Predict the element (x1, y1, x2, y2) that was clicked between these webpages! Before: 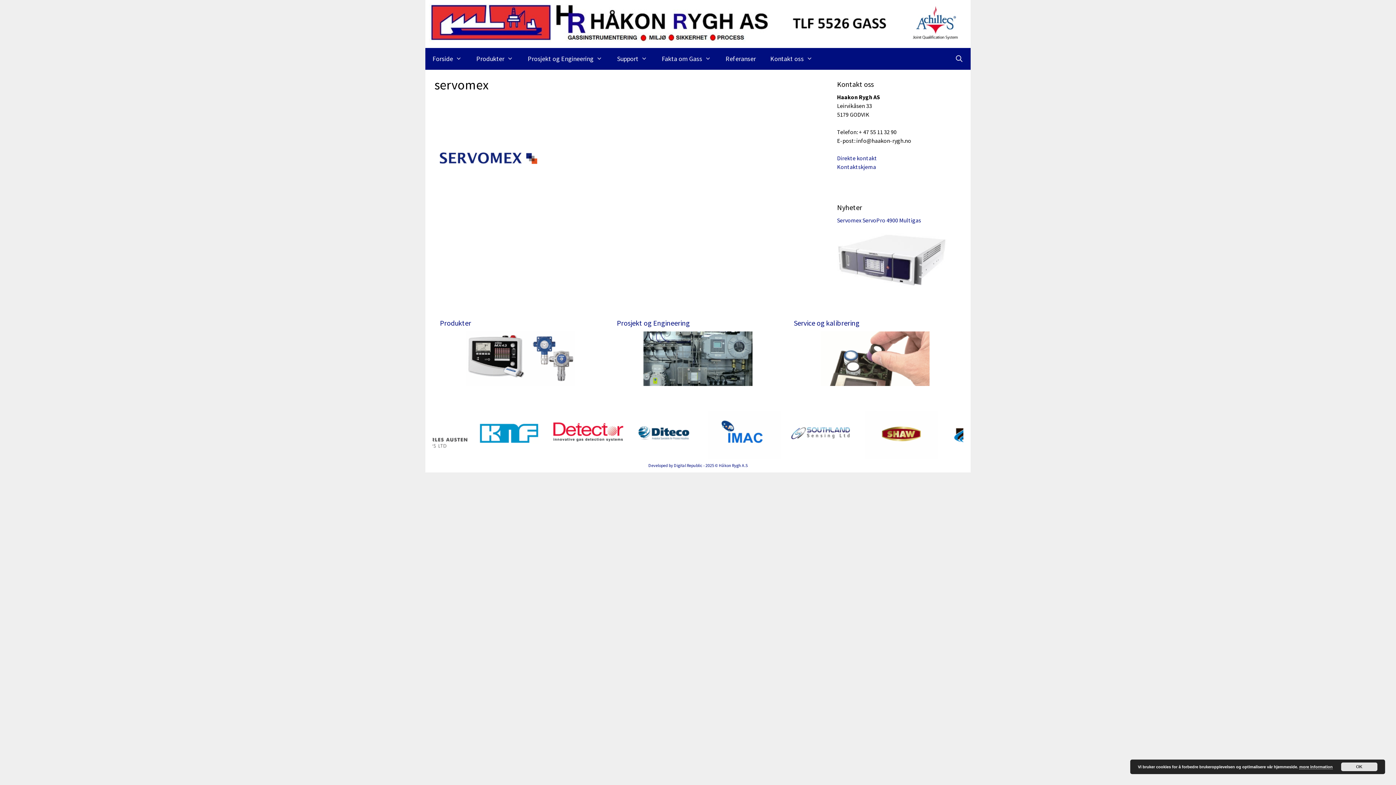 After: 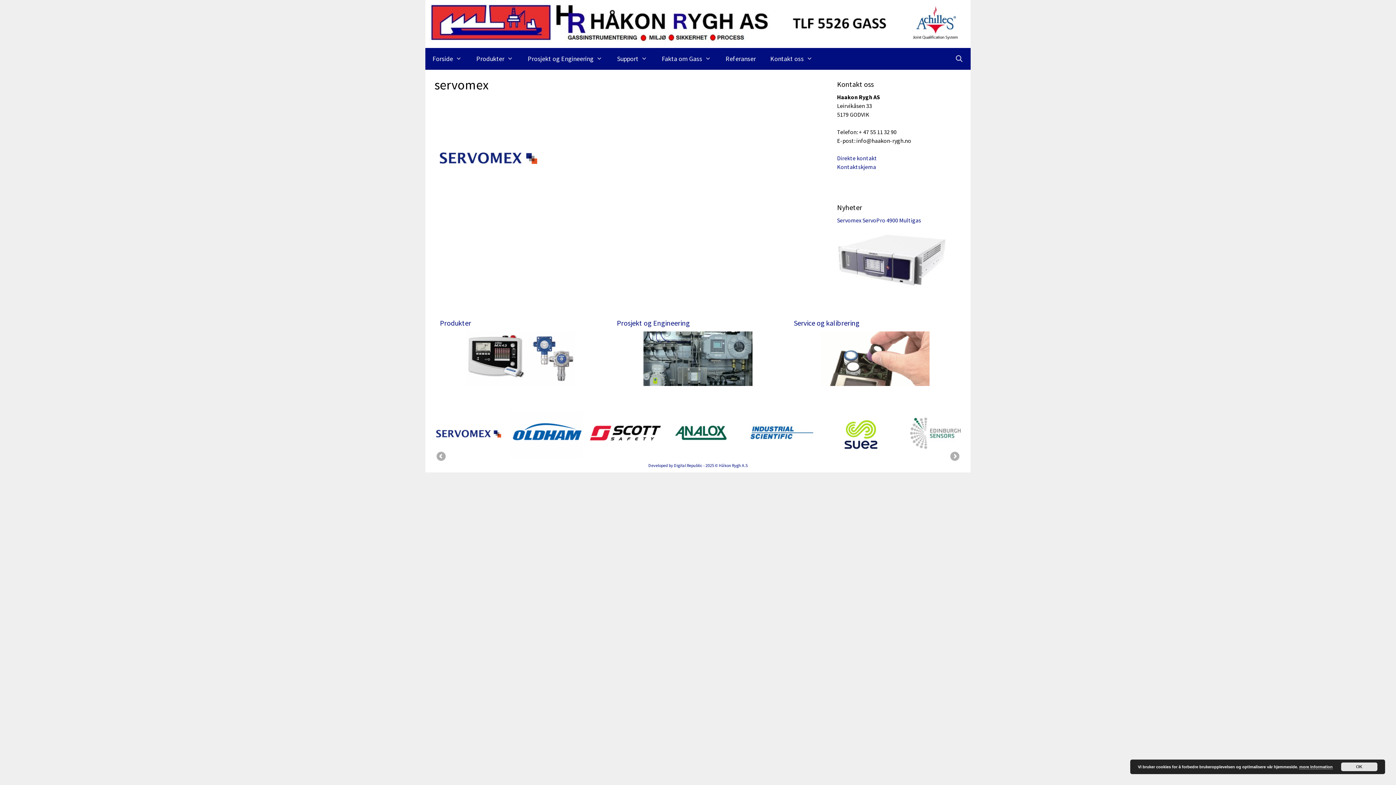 Action: bbox: (667, 411, 740, 458)